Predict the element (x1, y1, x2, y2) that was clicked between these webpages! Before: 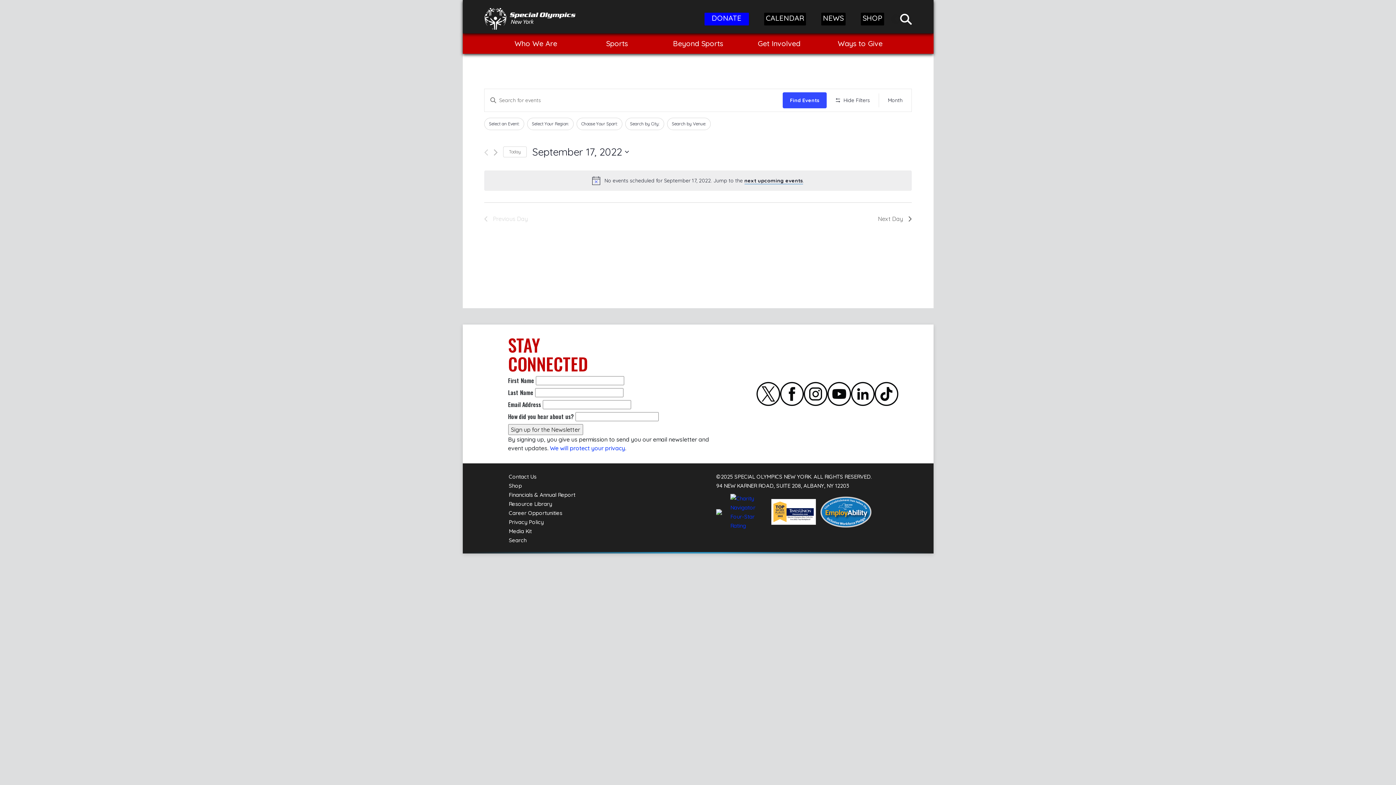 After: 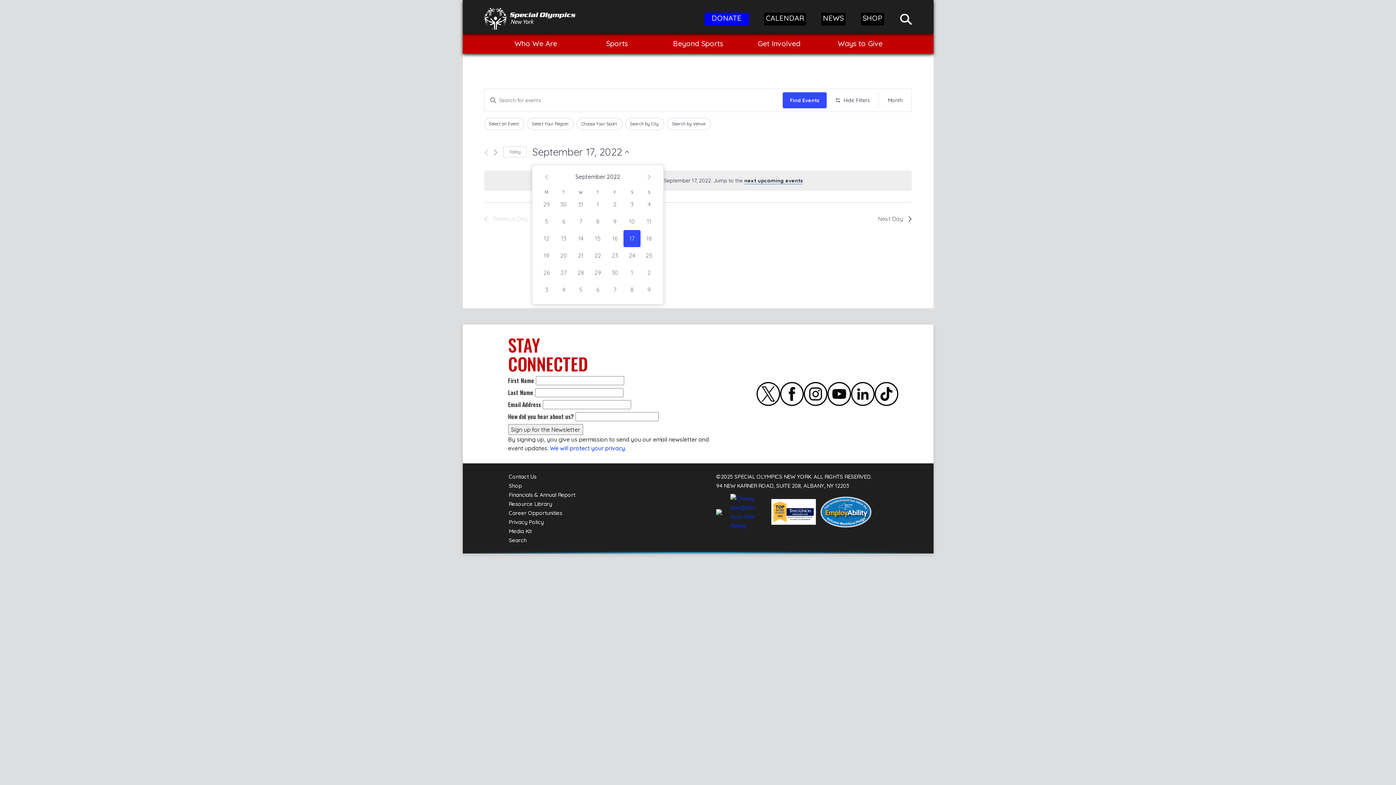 Action: label: Click to toggle datepicker bbox: (532, 144, 629, 158)